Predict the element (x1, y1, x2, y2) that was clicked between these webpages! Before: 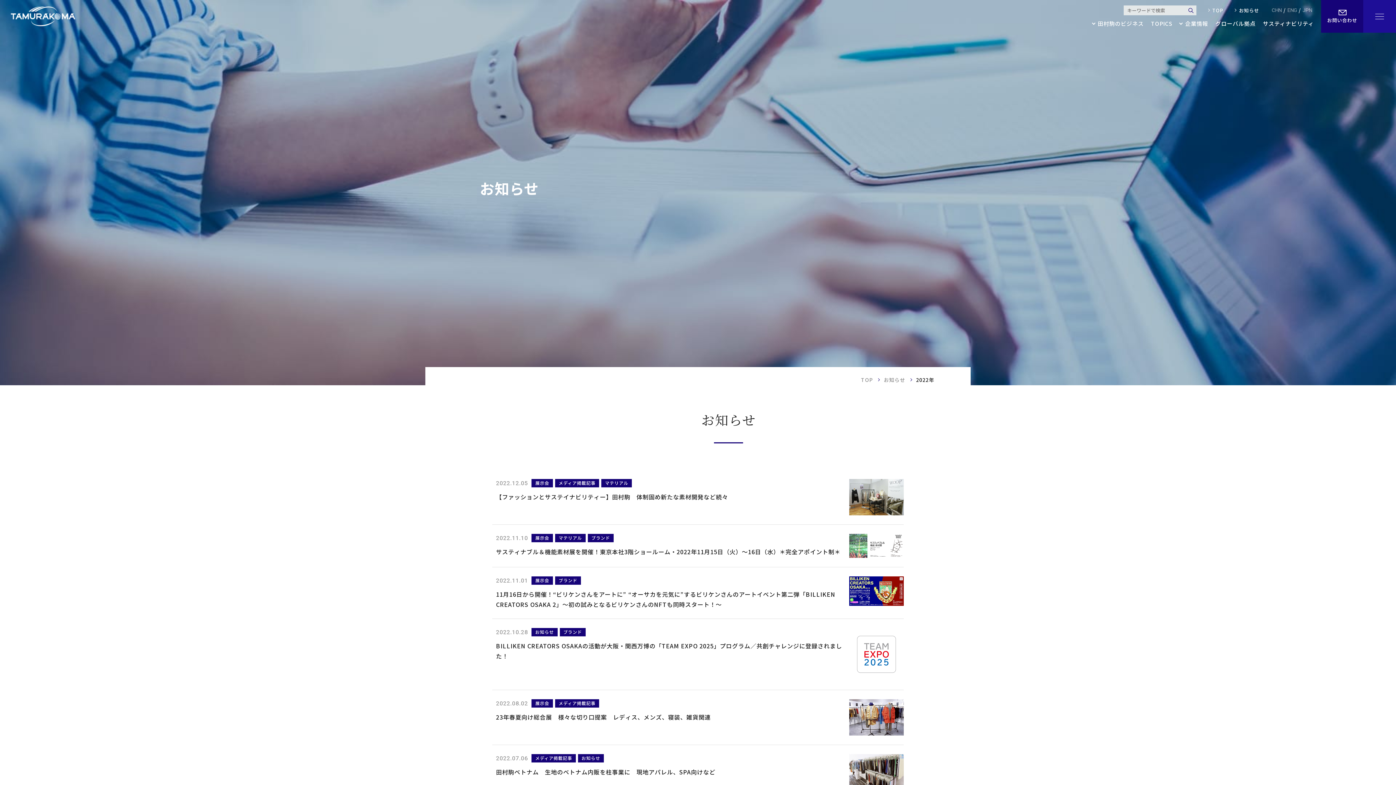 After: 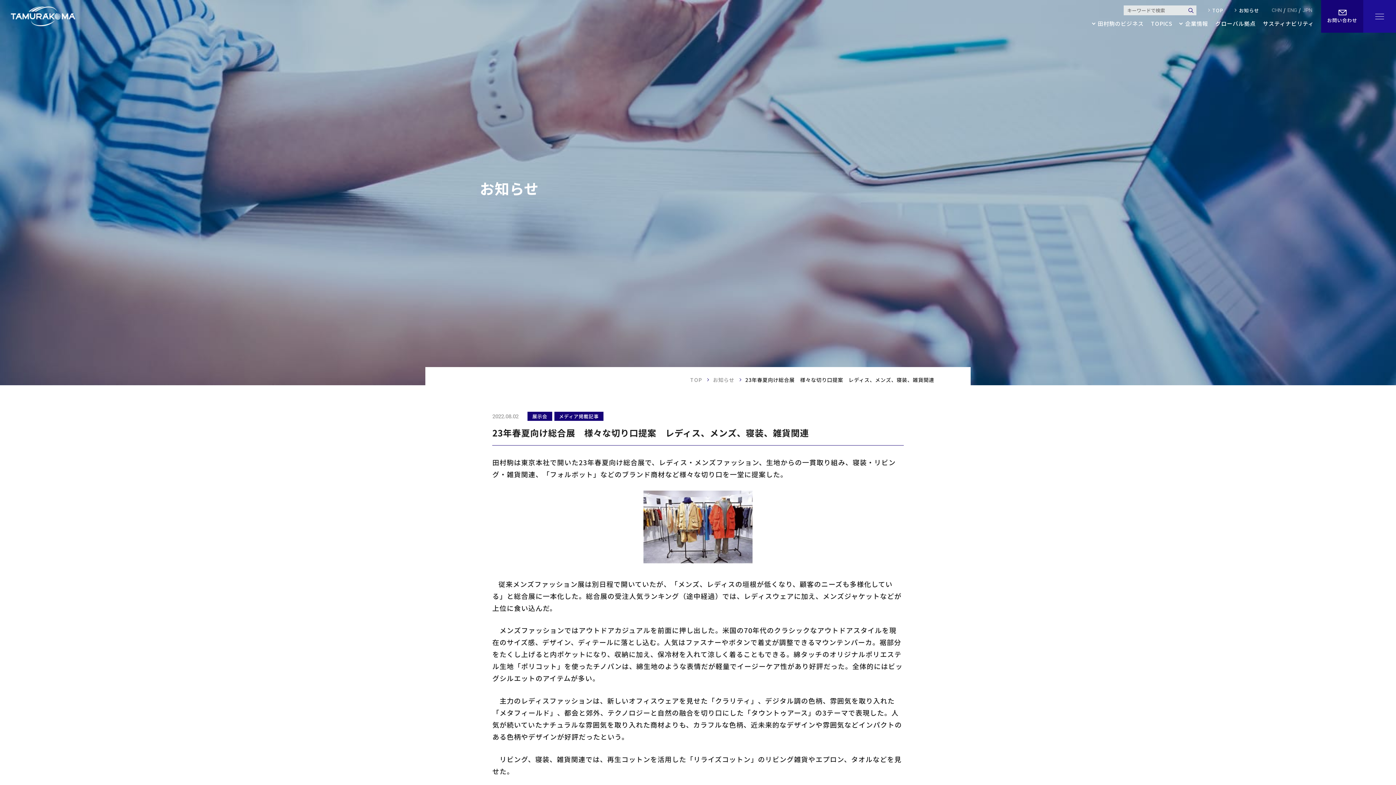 Action: label: 2022.08.02

展示会
メディア掲載記事

23年春夏向け総合展　様々な切り口提案　レディス、メンズ、寝装、雑貨関連 bbox: (492, 690, 903, 745)